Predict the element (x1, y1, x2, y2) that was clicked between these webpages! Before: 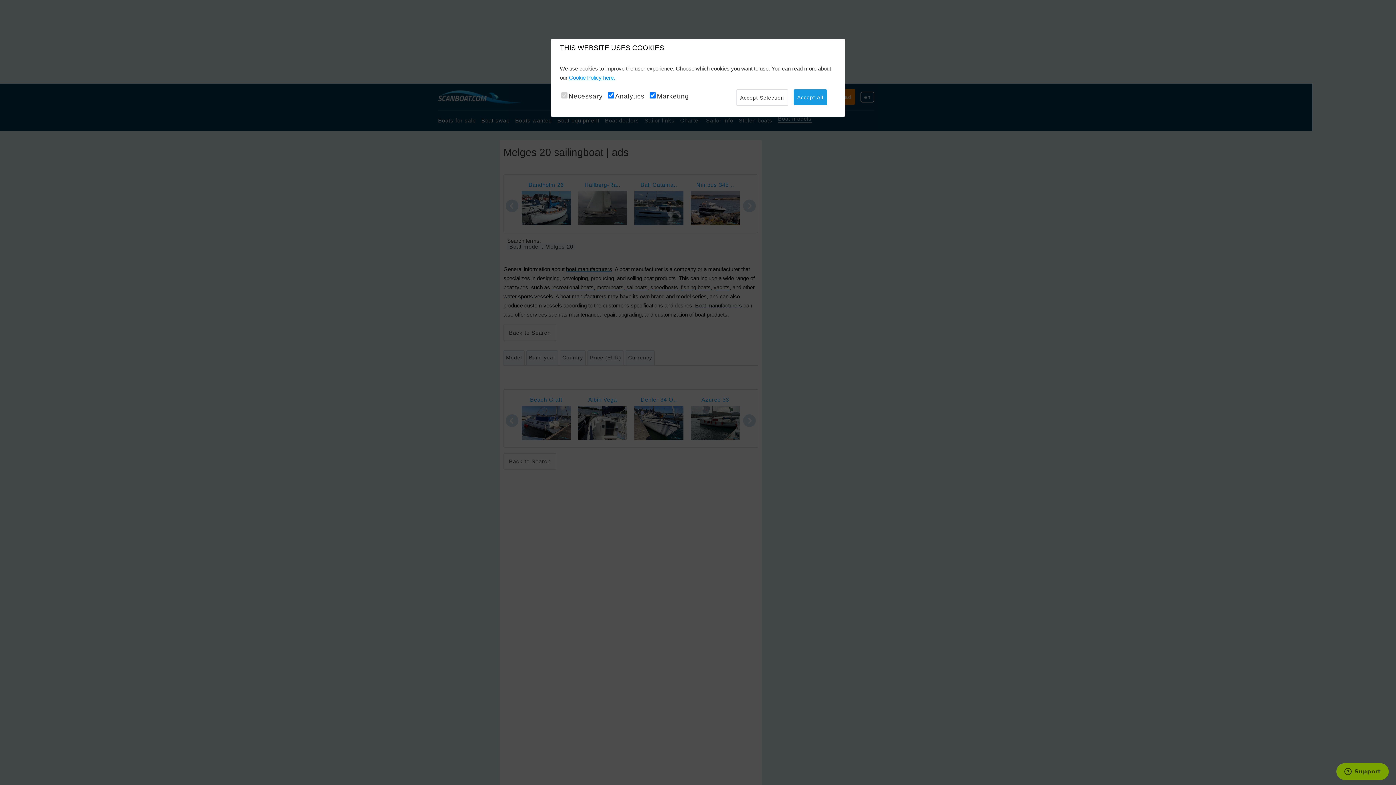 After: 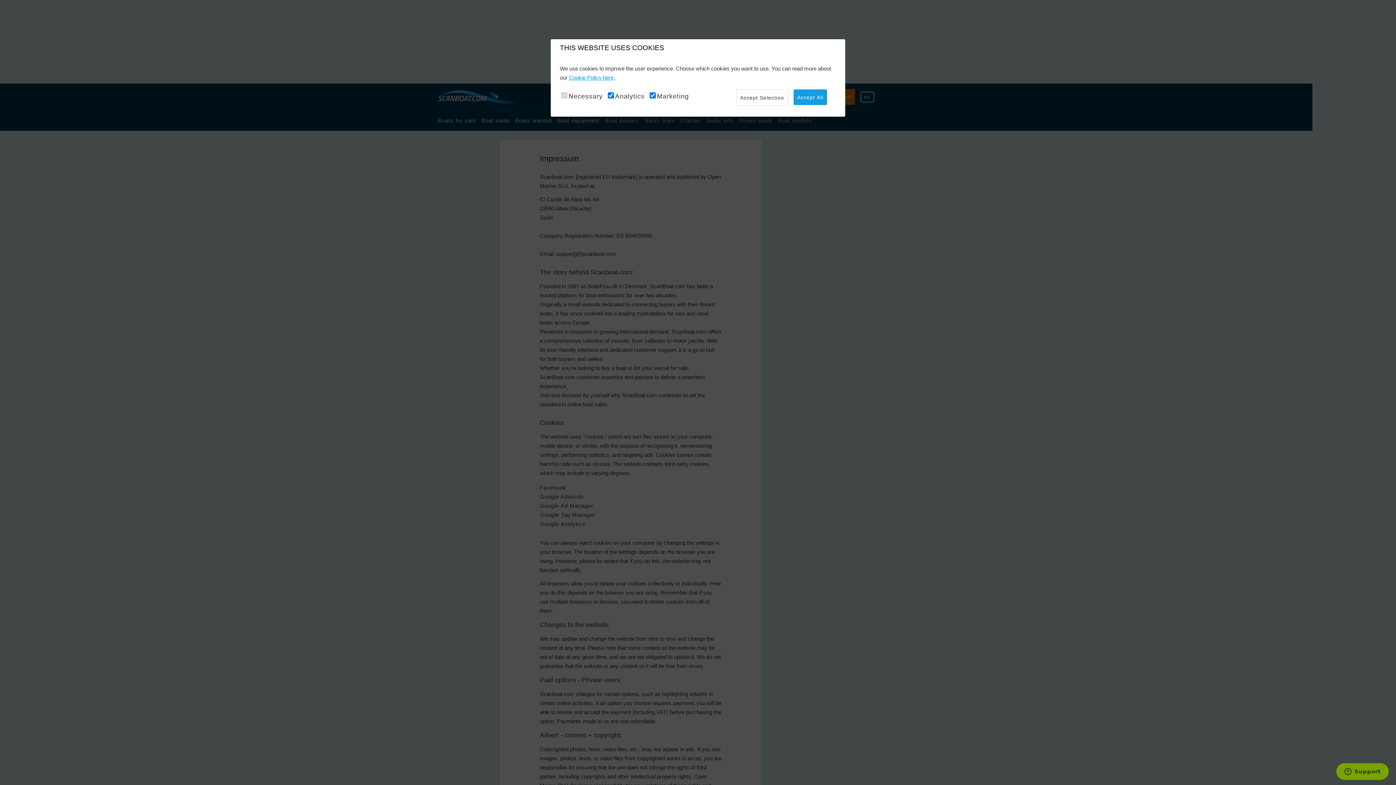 Action: label: Cookie Policy here. bbox: (569, 74, 615, 80)